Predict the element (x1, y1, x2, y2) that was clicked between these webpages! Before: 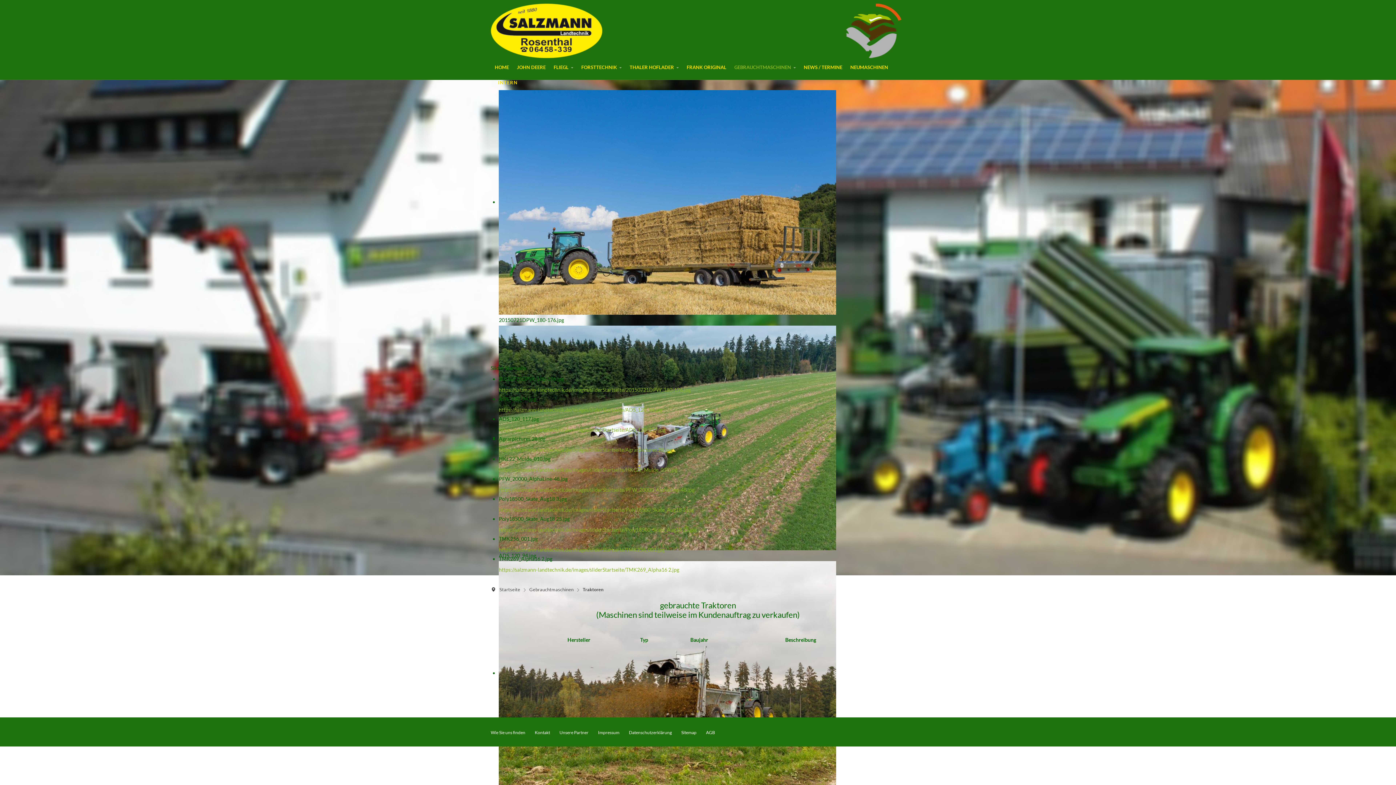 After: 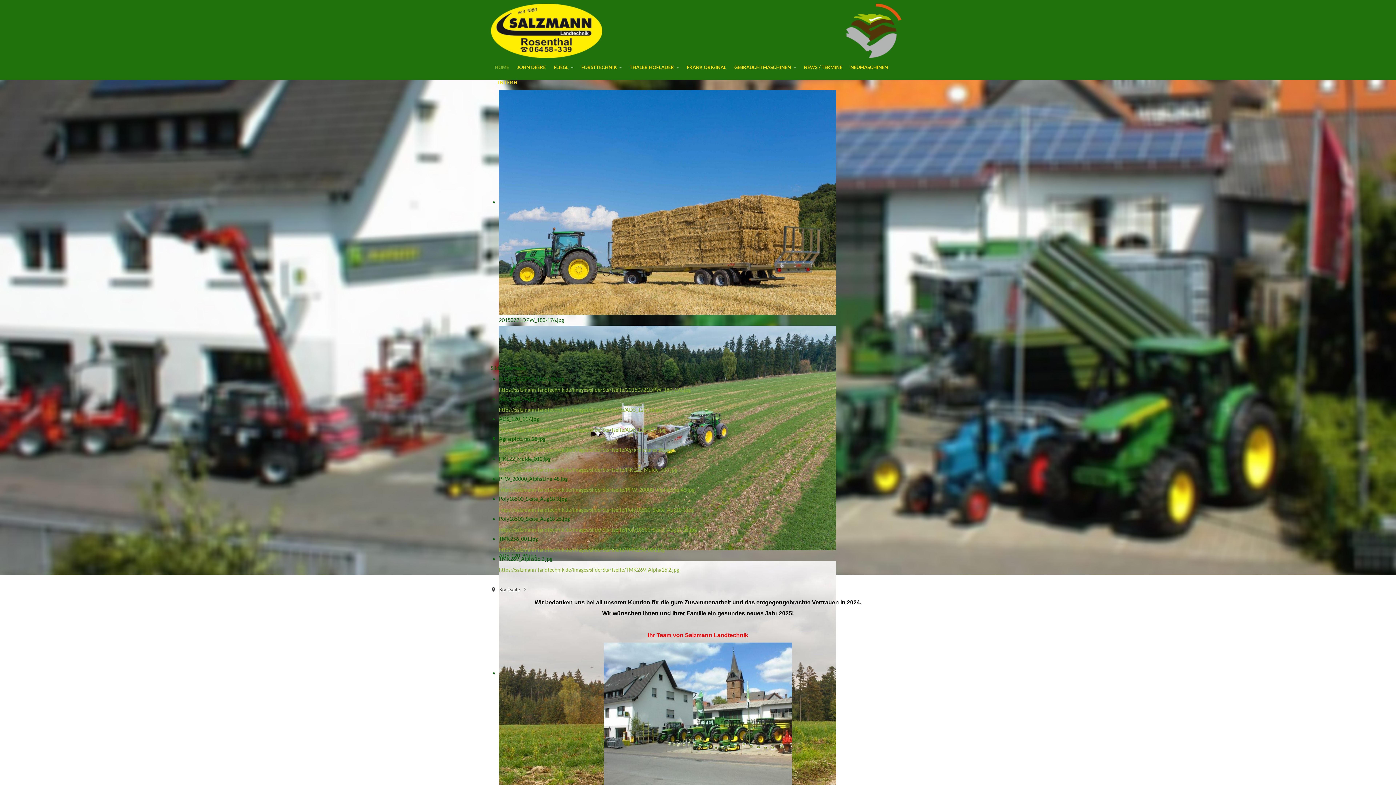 Action: label: Startseite bbox: (499, 586, 525, 593)